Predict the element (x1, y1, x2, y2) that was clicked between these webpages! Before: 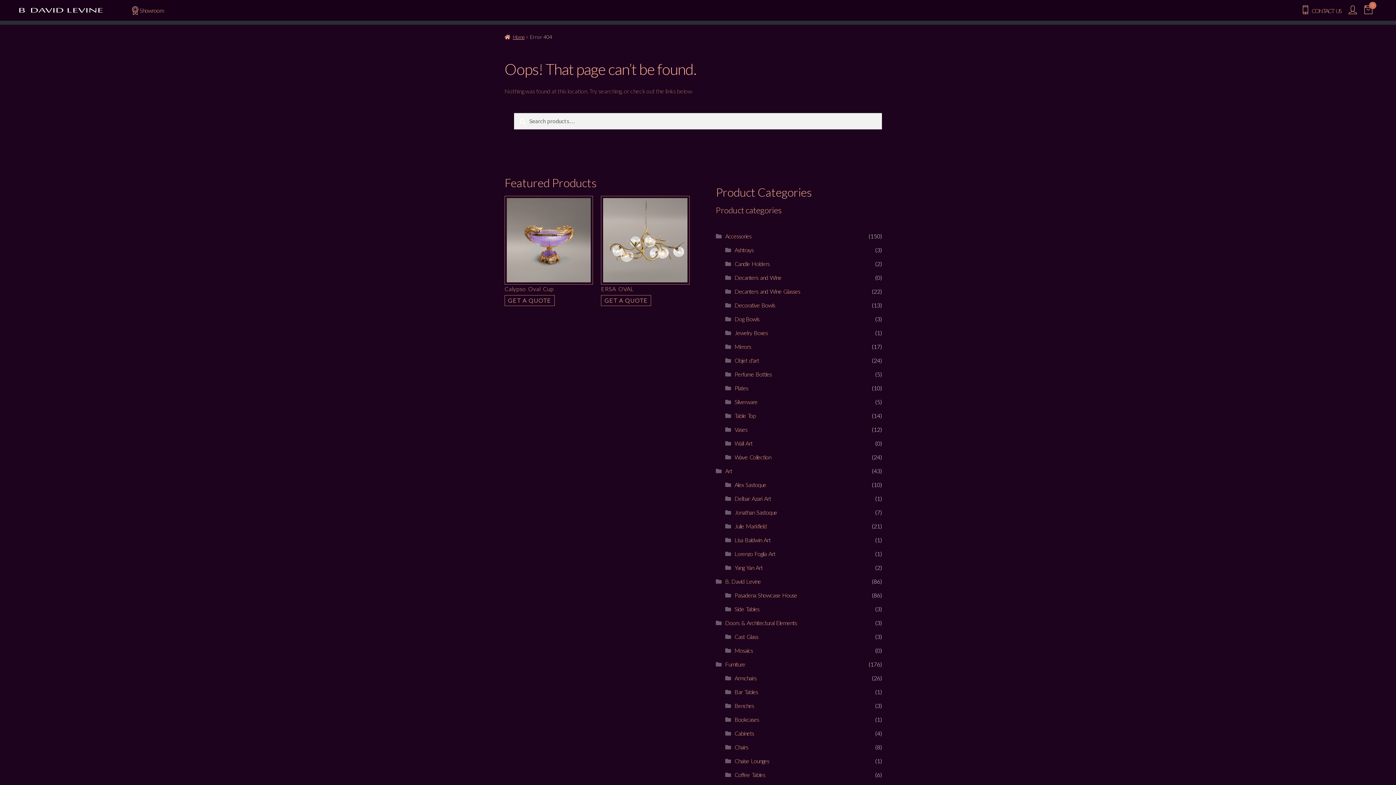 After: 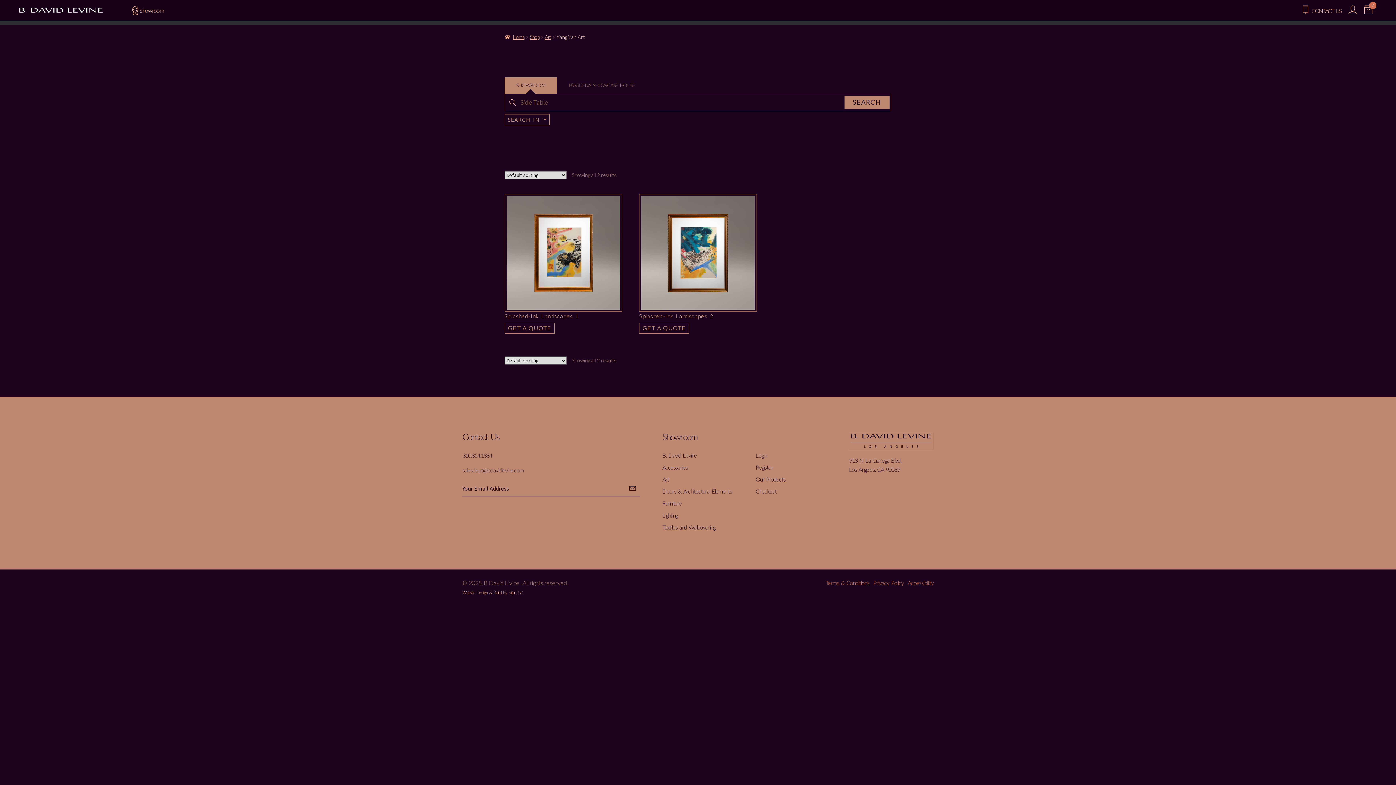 Action: bbox: (734, 564, 762, 571) label: Yang Yan Art